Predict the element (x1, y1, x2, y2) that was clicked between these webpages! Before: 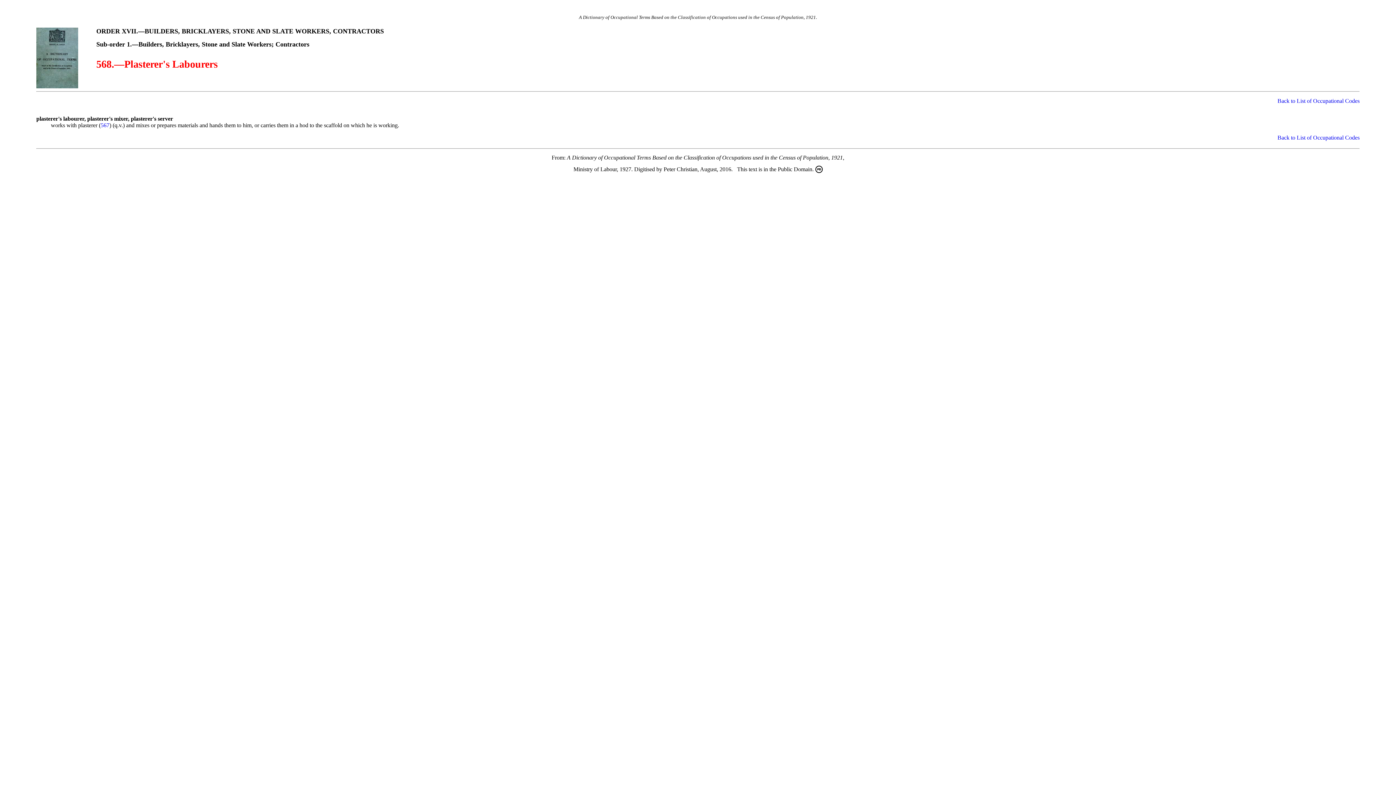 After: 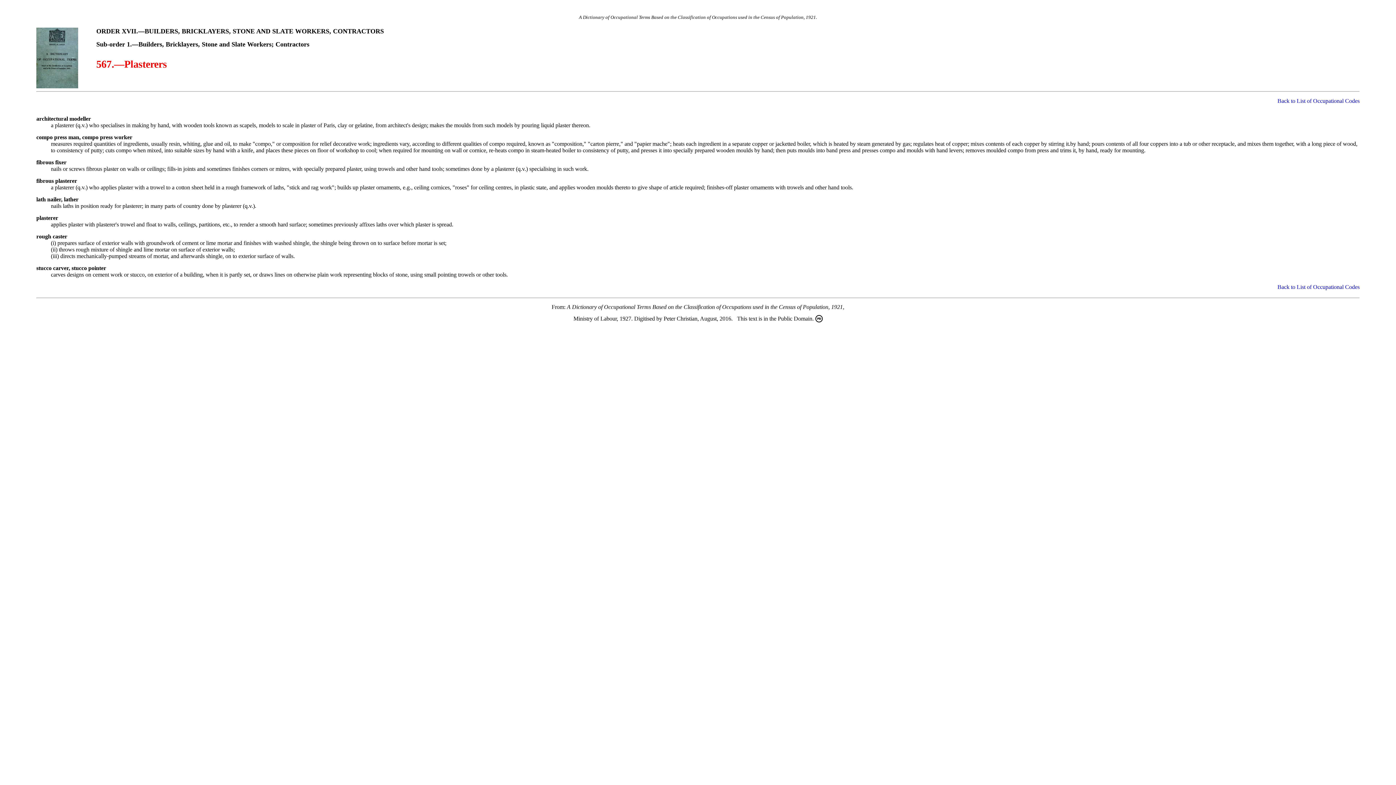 Action: label: 567 bbox: (100, 122, 109, 128)